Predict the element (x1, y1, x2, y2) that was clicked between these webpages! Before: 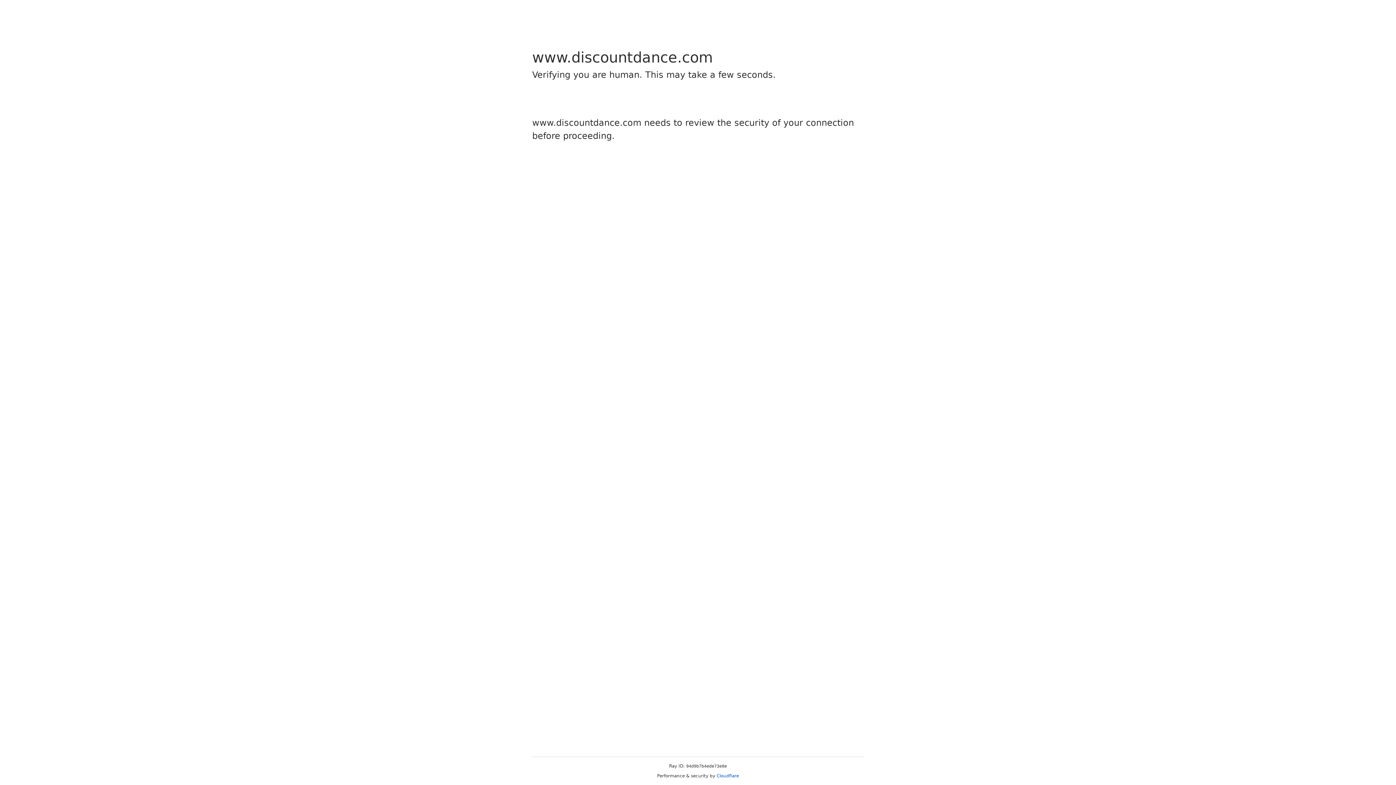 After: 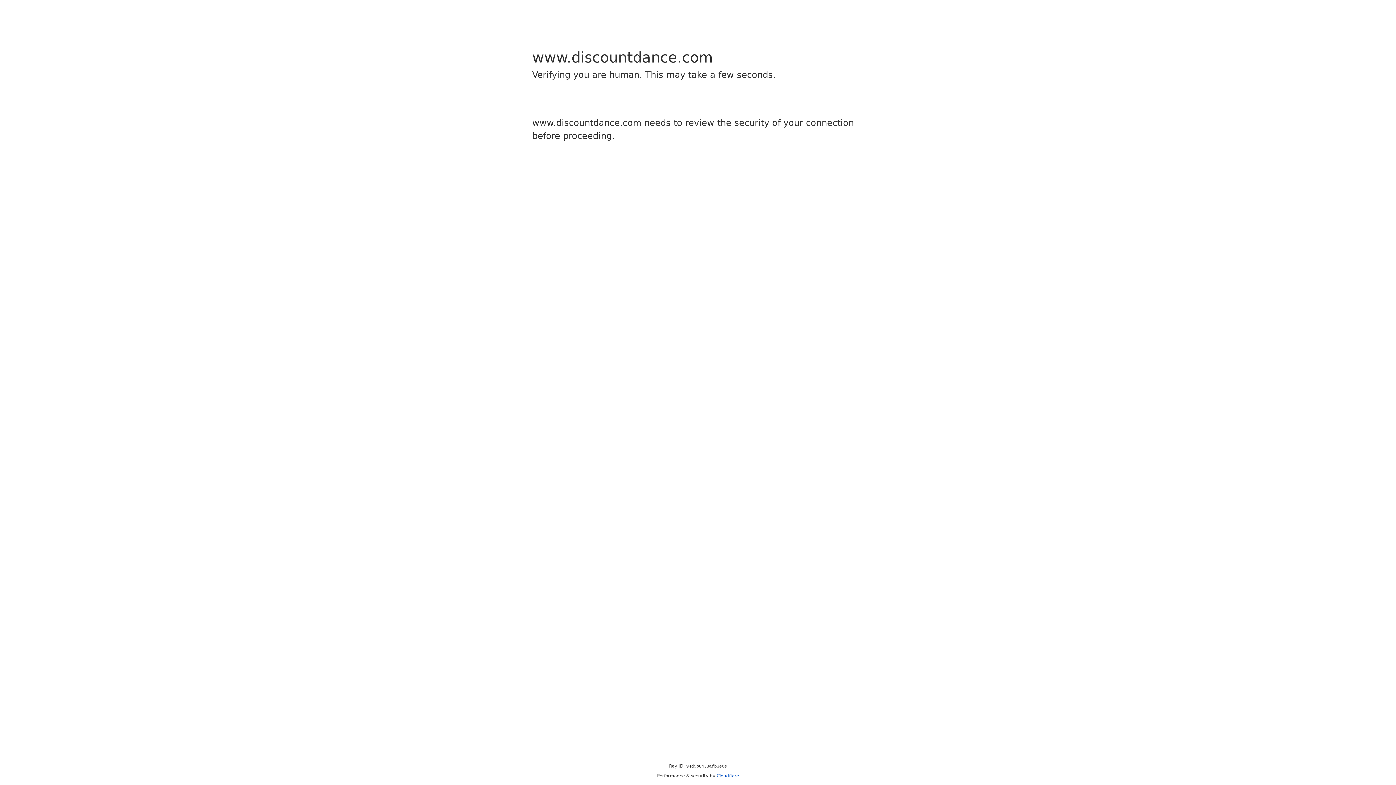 Action: bbox: (716, 773, 739, 778) label: Cloudflare